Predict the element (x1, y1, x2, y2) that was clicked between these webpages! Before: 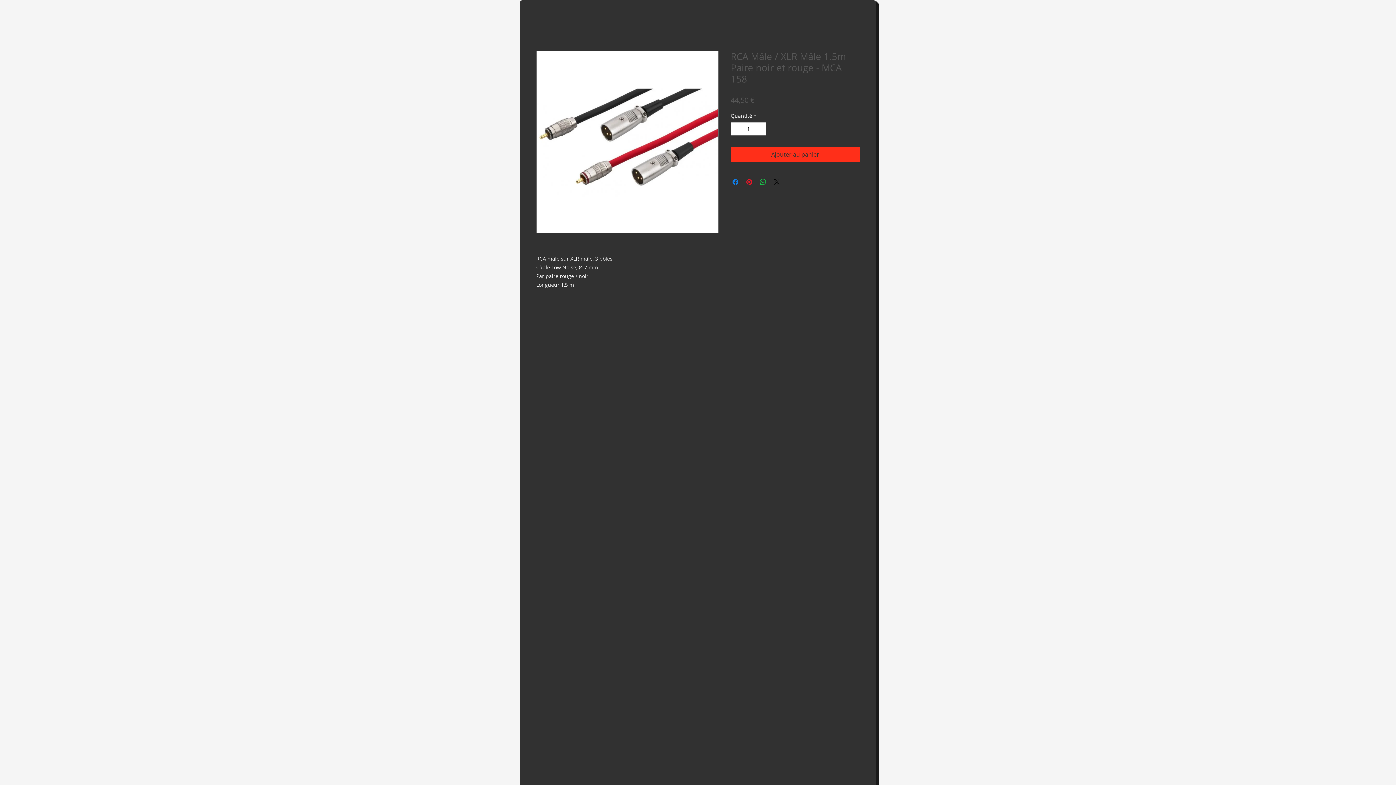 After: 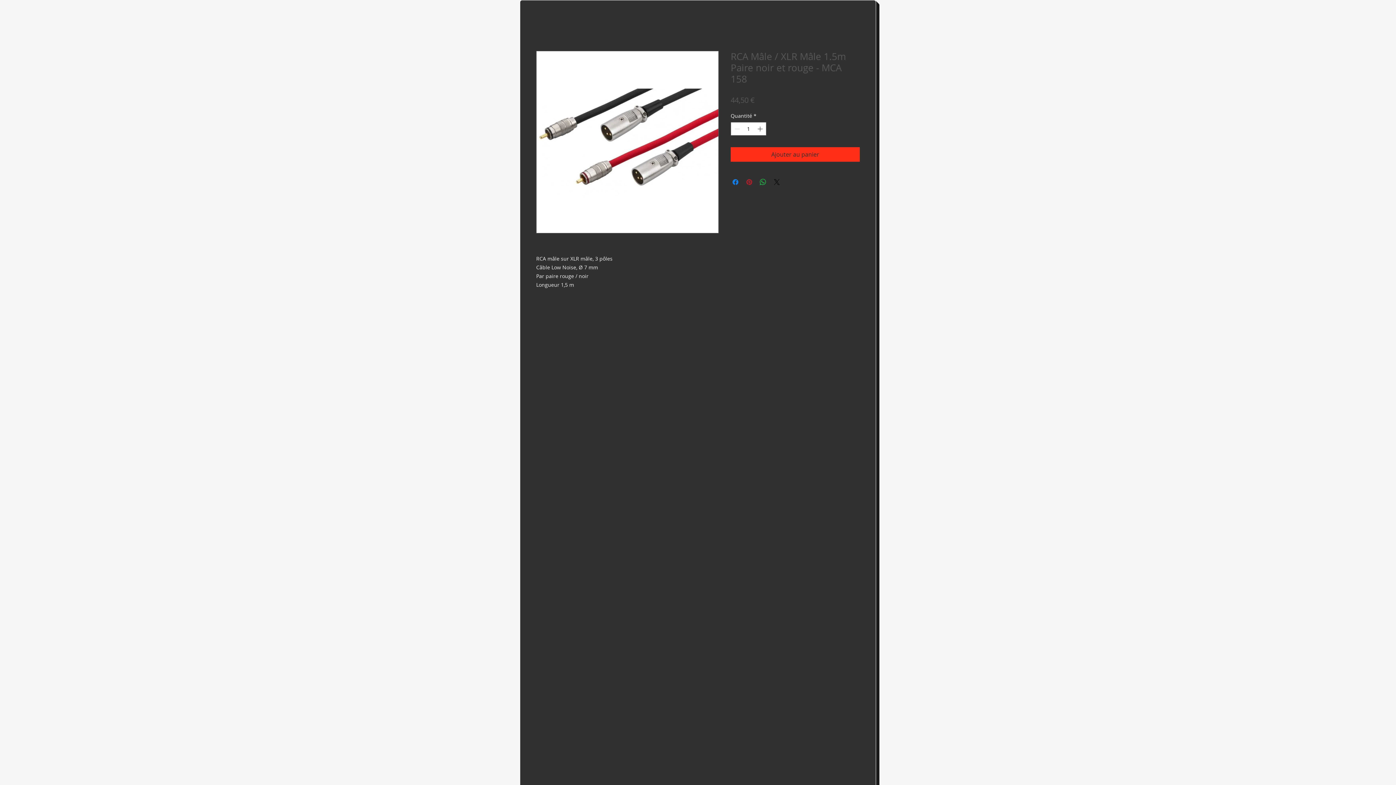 Action: label: Épinglez sur Pinterest bbox: (745, 177, 753, 186)